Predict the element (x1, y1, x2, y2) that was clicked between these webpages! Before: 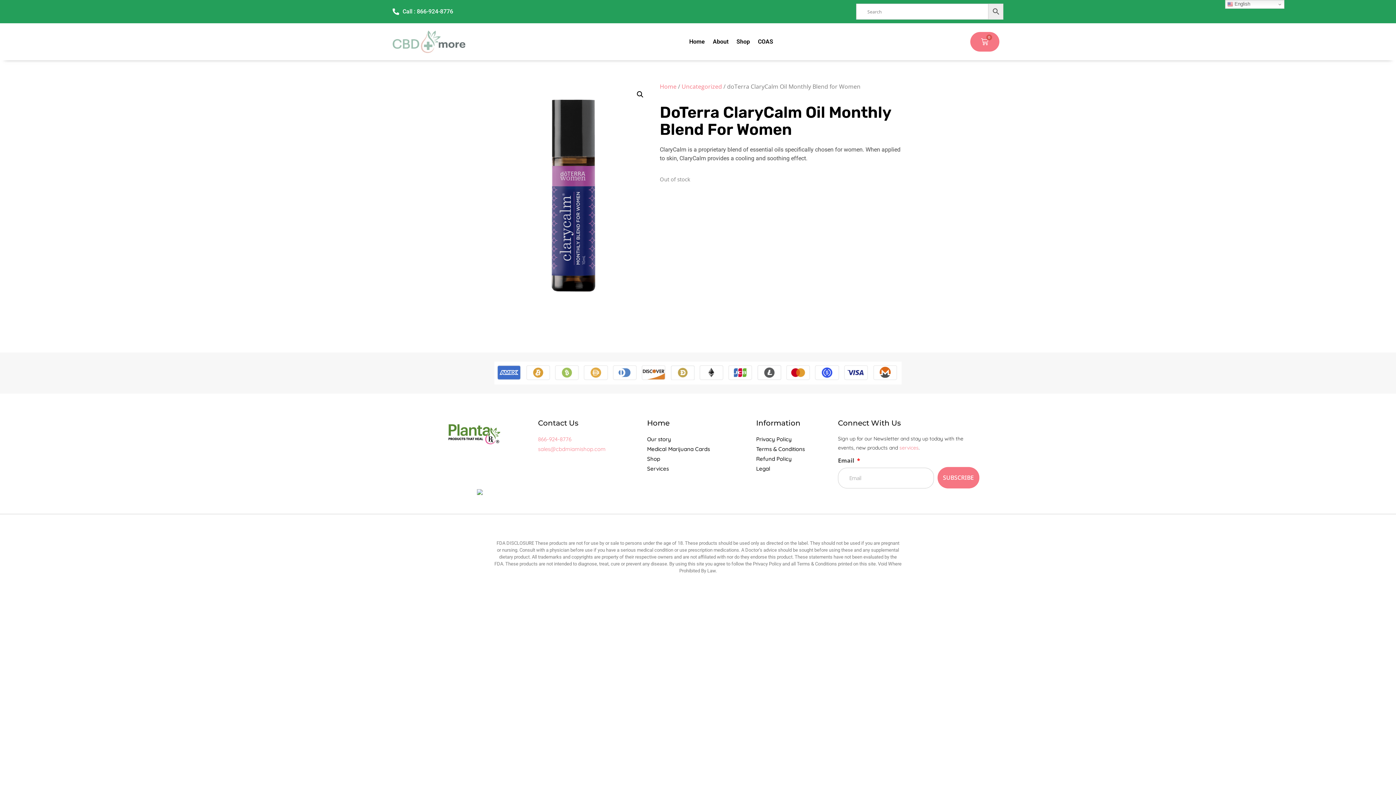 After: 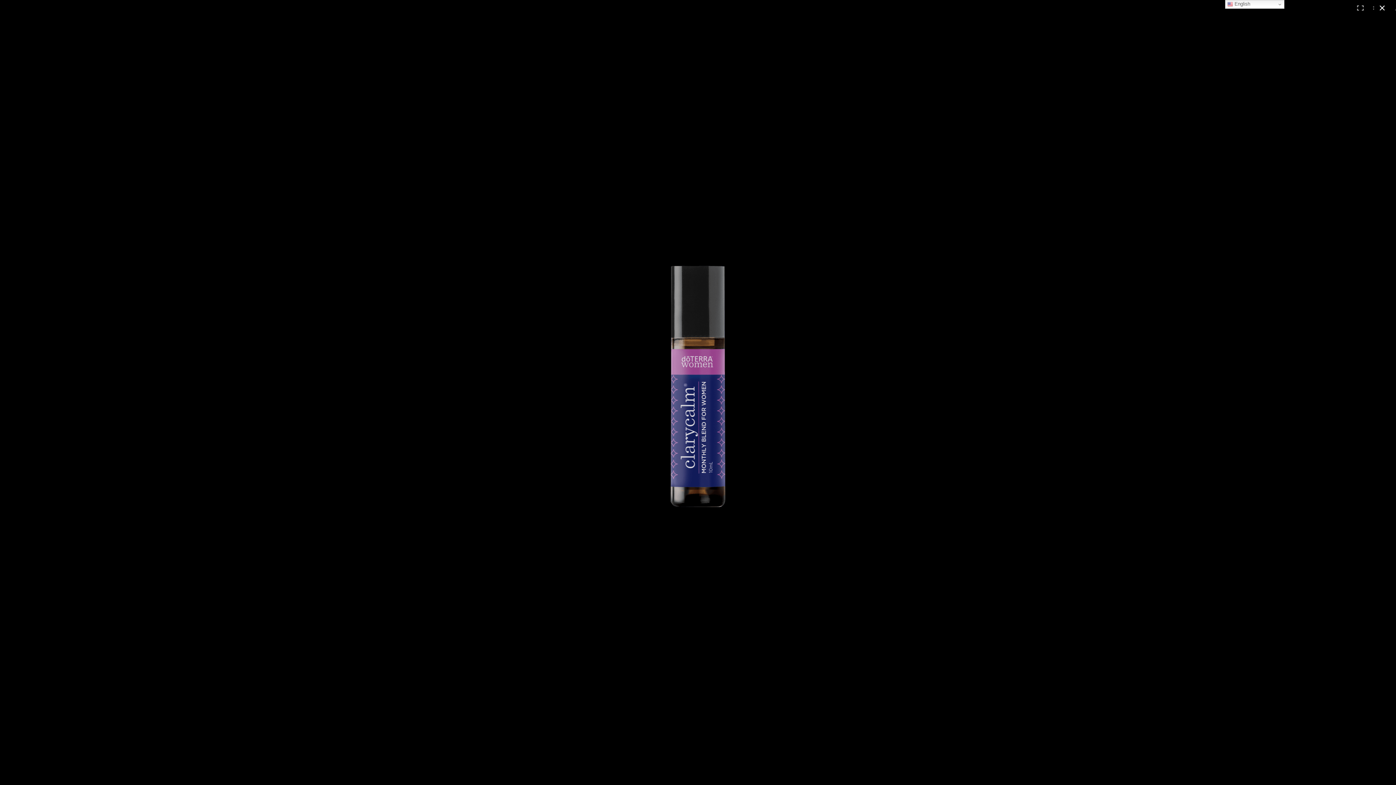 Action: bbox: (633, 87, 646, 101) label: View full-screen image gallery